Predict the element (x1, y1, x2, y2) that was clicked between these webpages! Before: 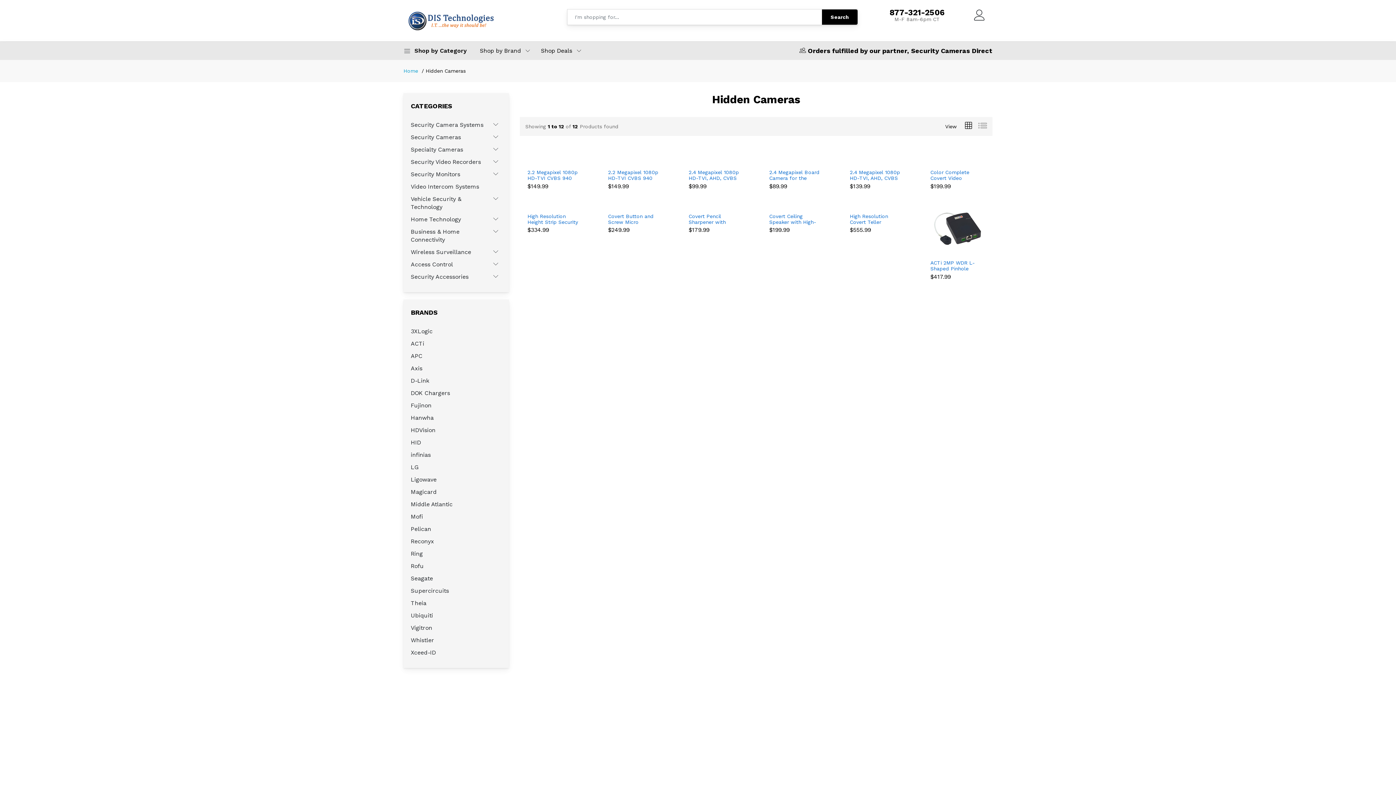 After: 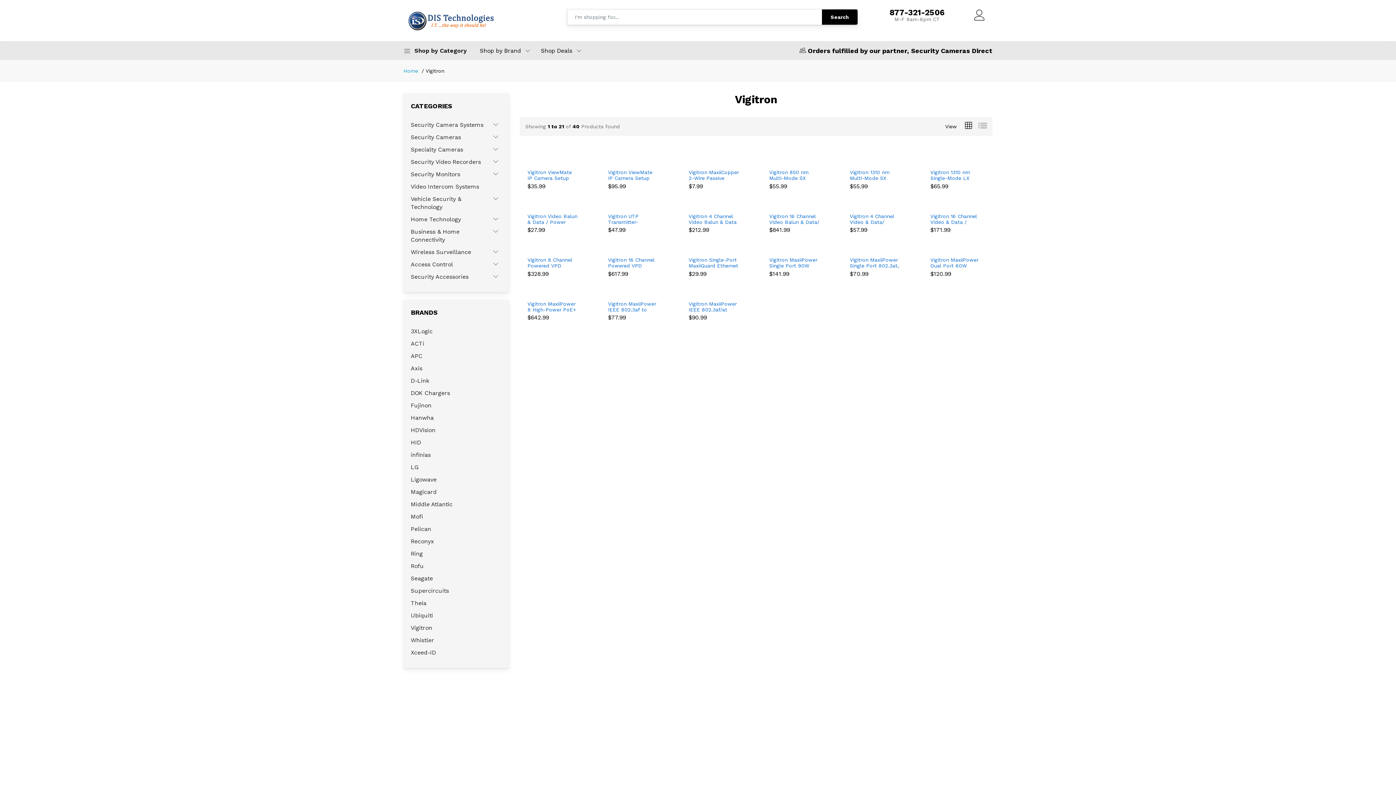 Action: label: Vigitron bbox: (410, 624, 494, 632)